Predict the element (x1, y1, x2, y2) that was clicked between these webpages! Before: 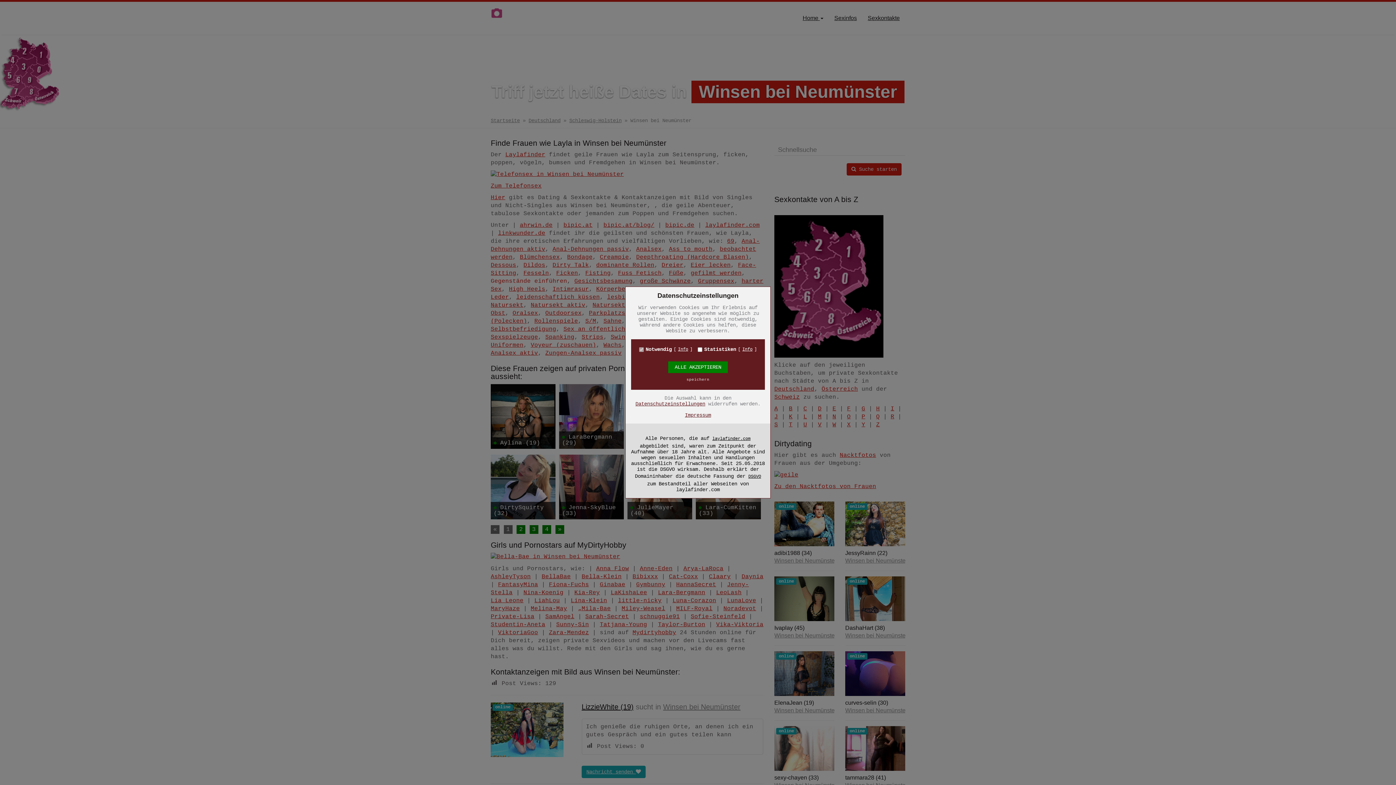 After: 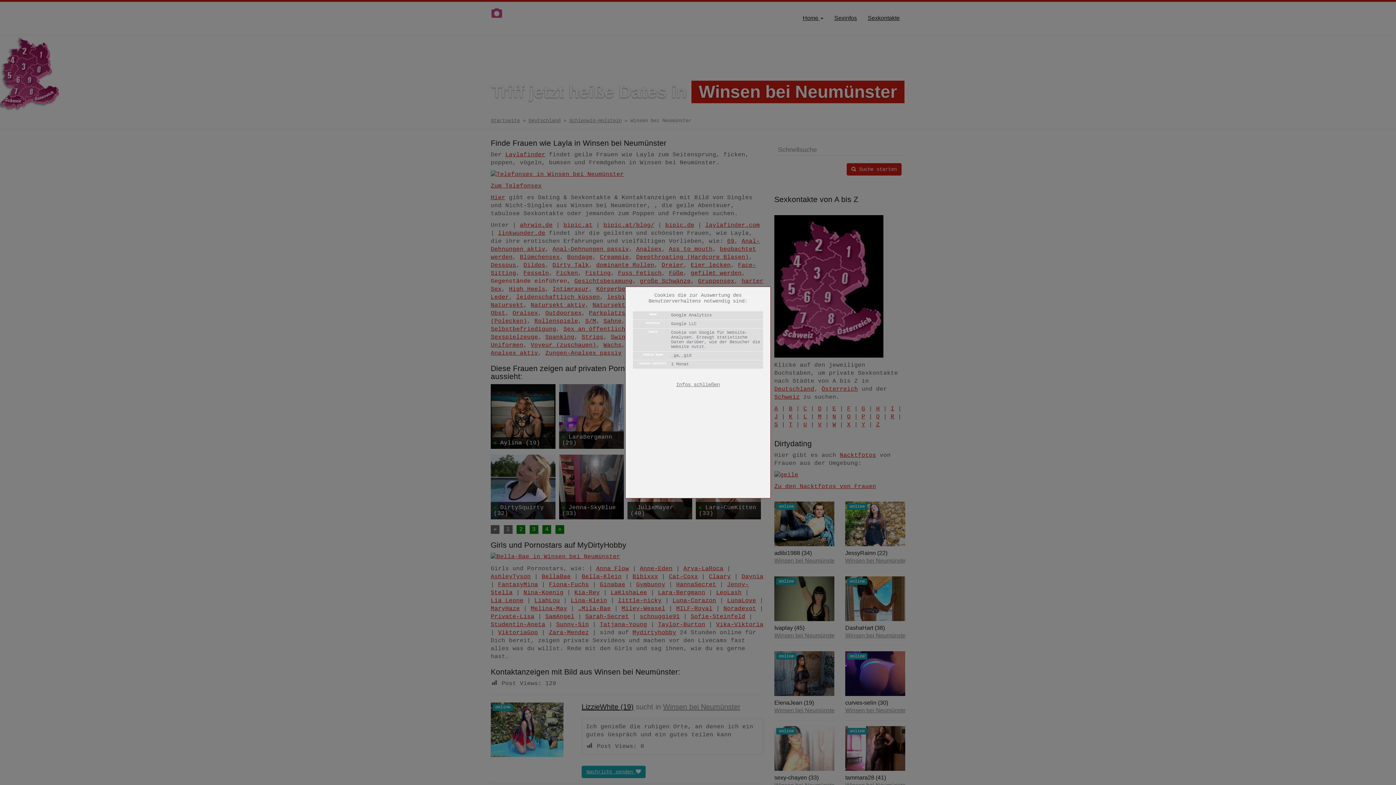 Action: bbox: (738, 346, 757, 352) label: Info